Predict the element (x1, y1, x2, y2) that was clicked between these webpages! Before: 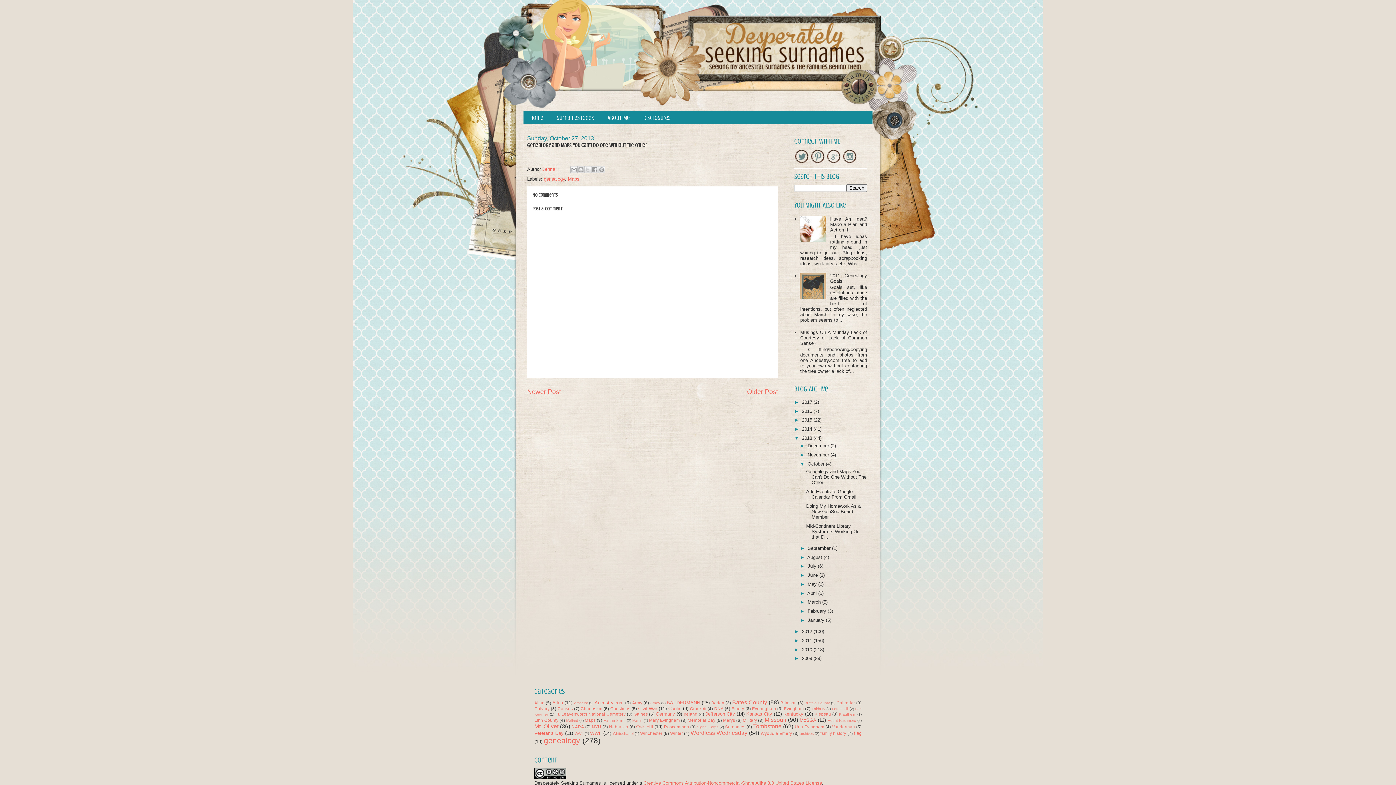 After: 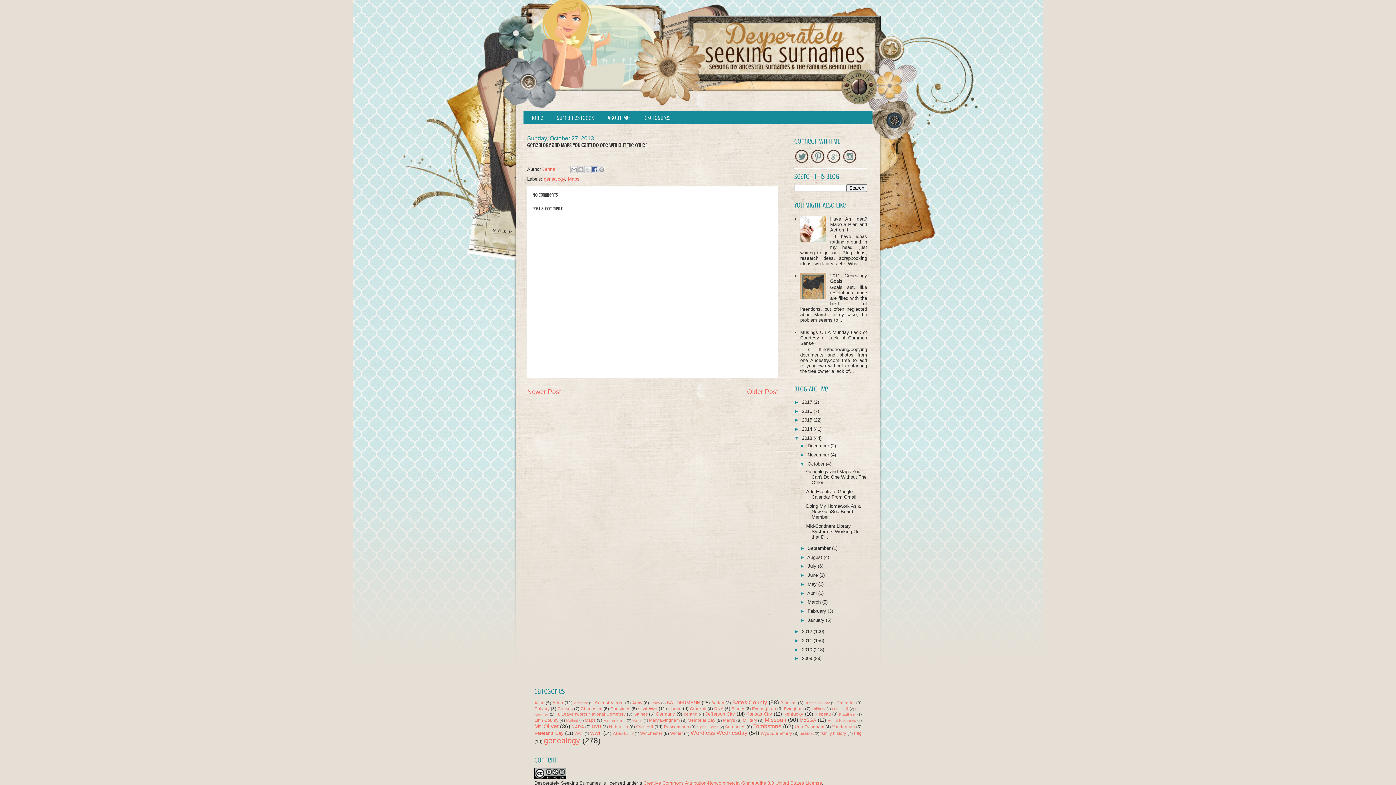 Action: label: Share to Facebook bbox: (591, 166, 598, 173)